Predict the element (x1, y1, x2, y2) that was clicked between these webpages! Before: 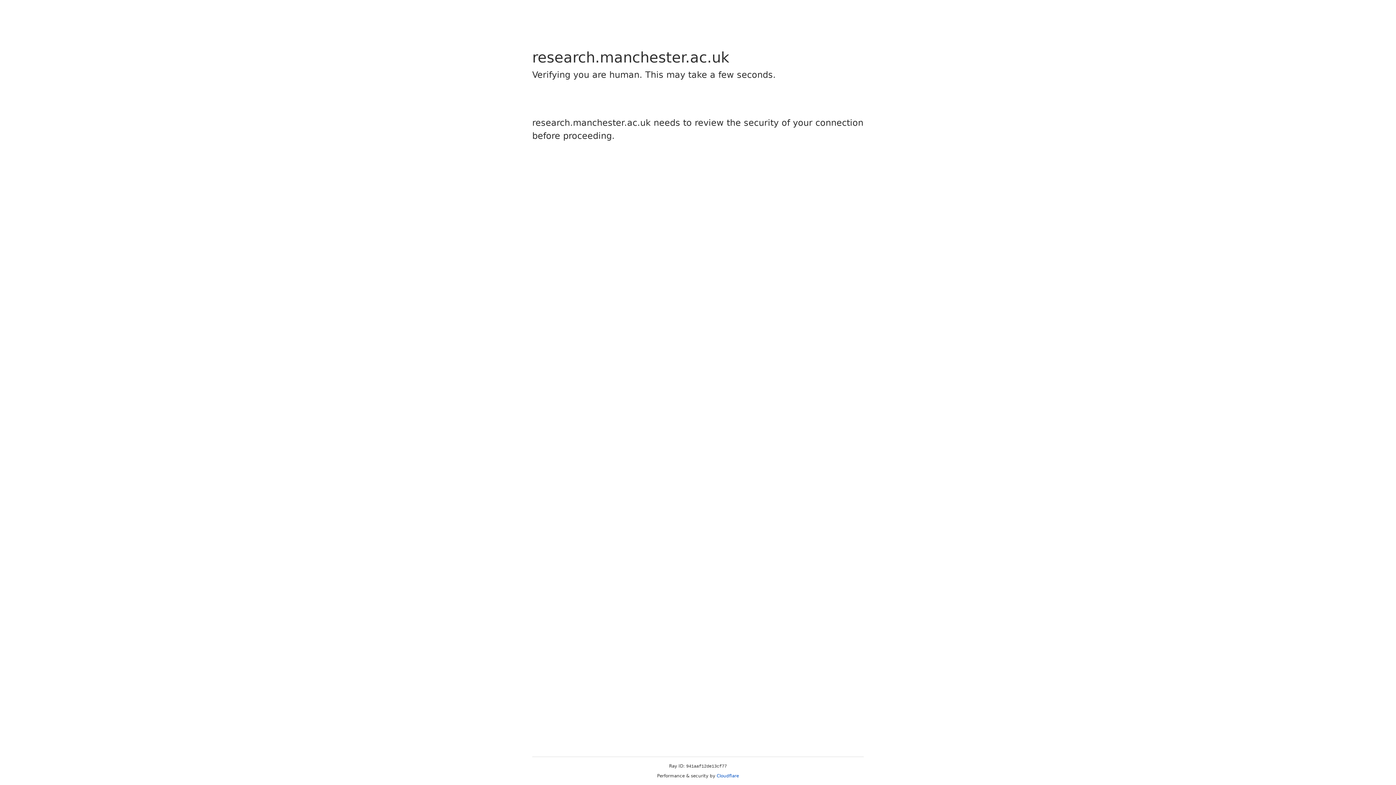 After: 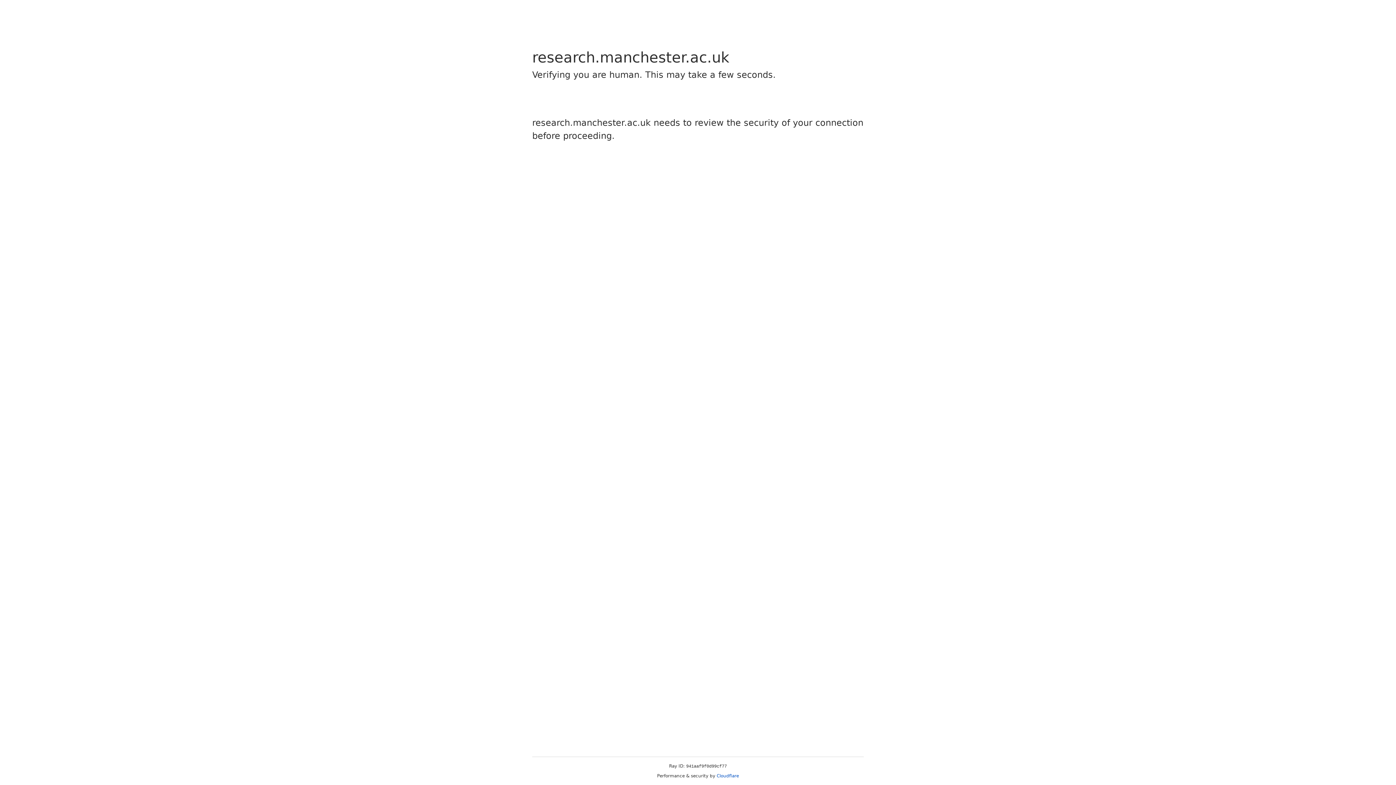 Action: label: Cloudflare bbox: (716, 773, 739, 778)